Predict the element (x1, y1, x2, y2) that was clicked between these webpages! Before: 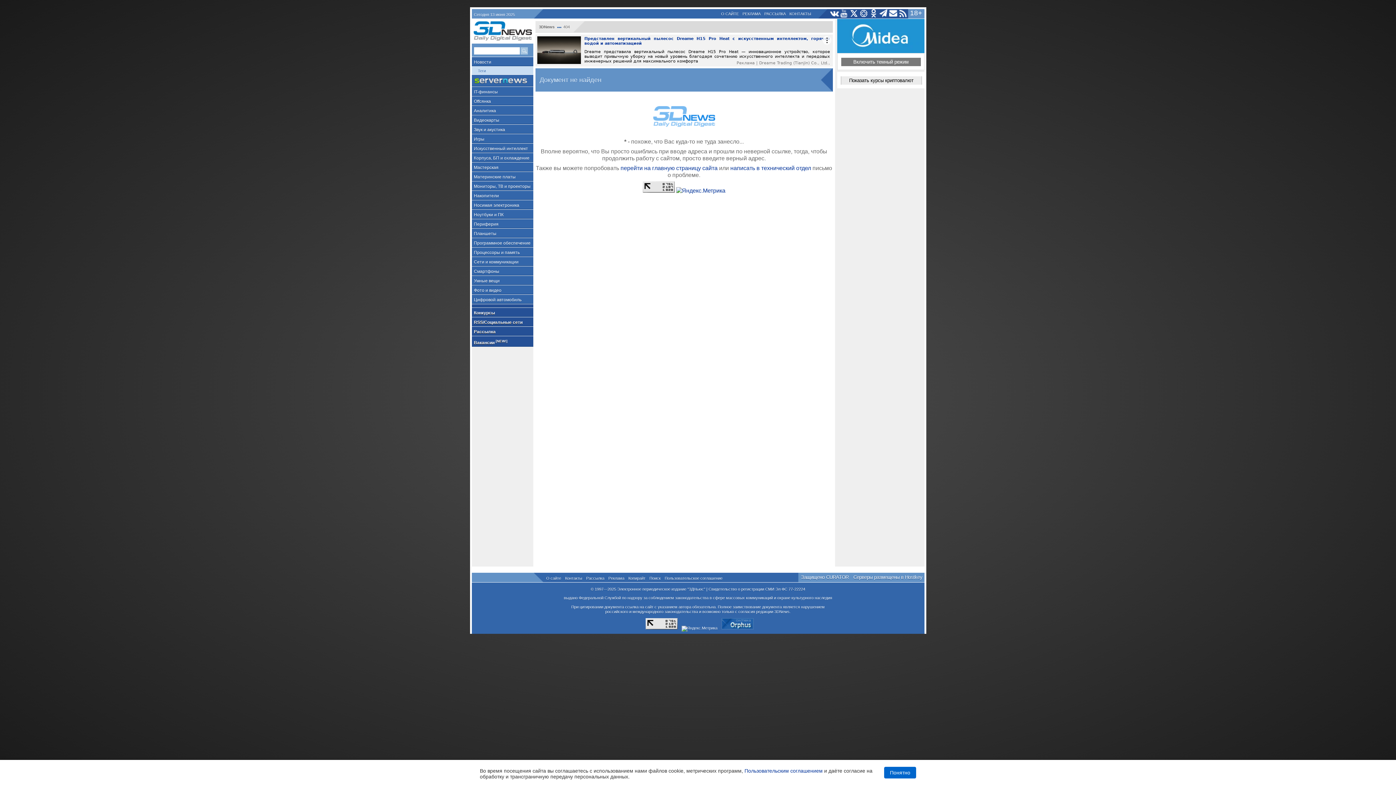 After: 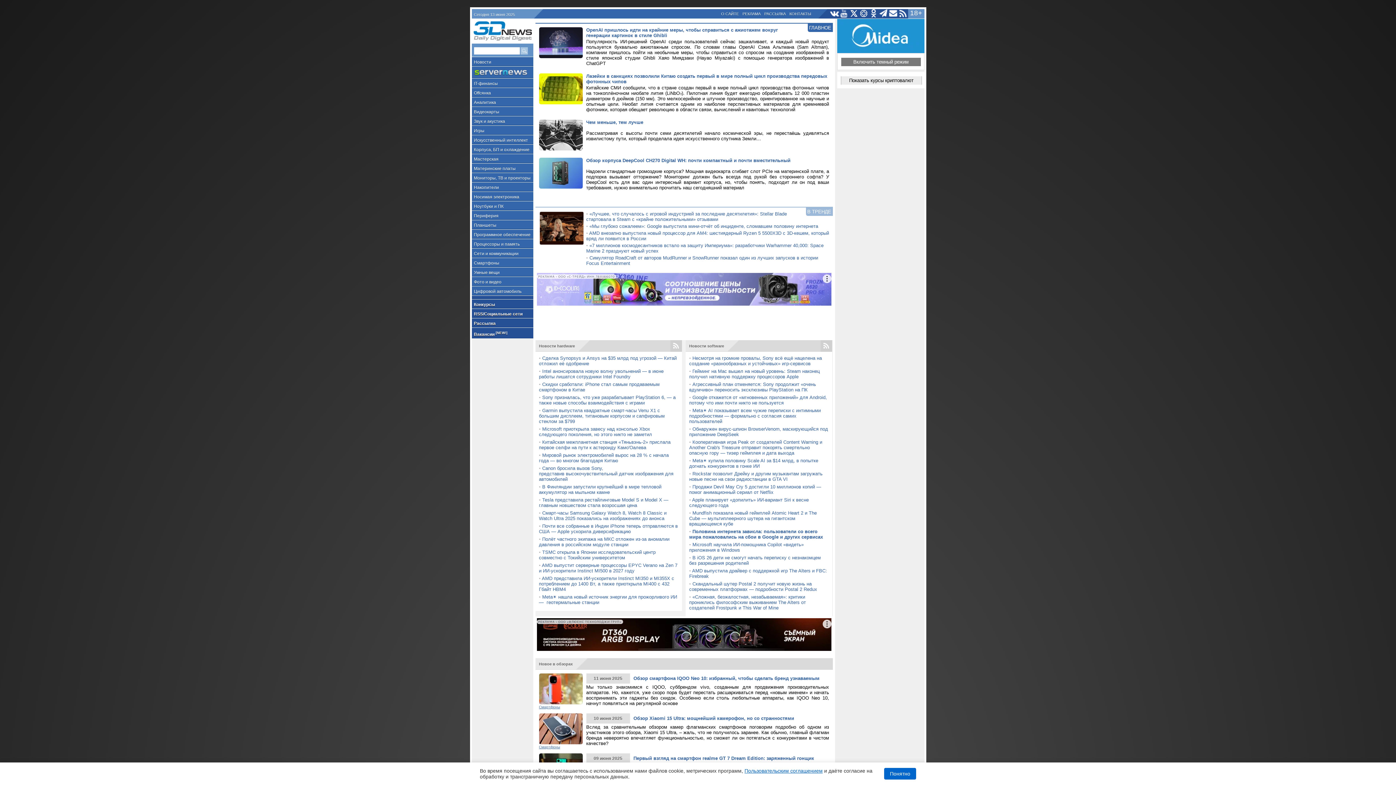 Action: label: перейти на главную страницу сайта bbox: (620, 165, 717, 171)